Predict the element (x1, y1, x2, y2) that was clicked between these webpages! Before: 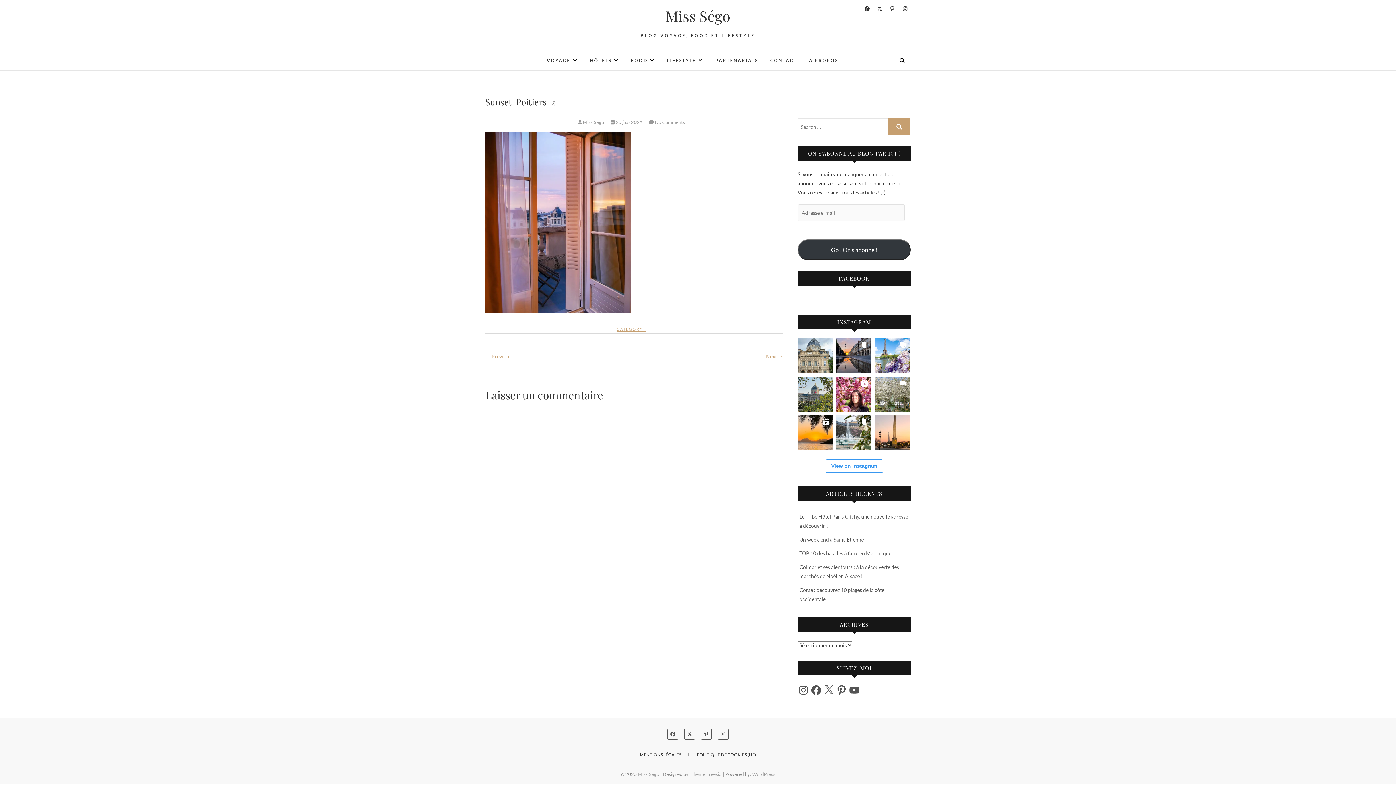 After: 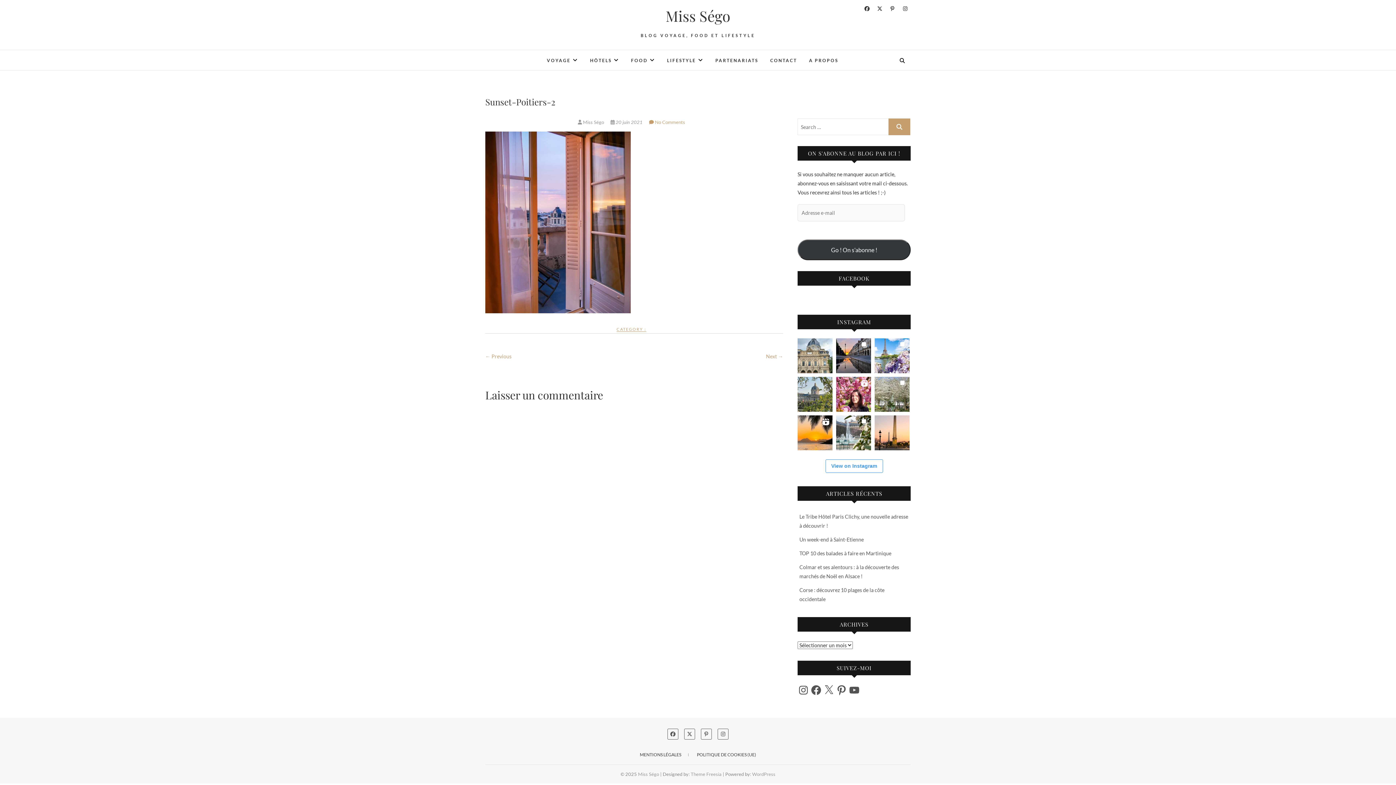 Action: label: No Comments bbox: (655, 119, 685, 125)